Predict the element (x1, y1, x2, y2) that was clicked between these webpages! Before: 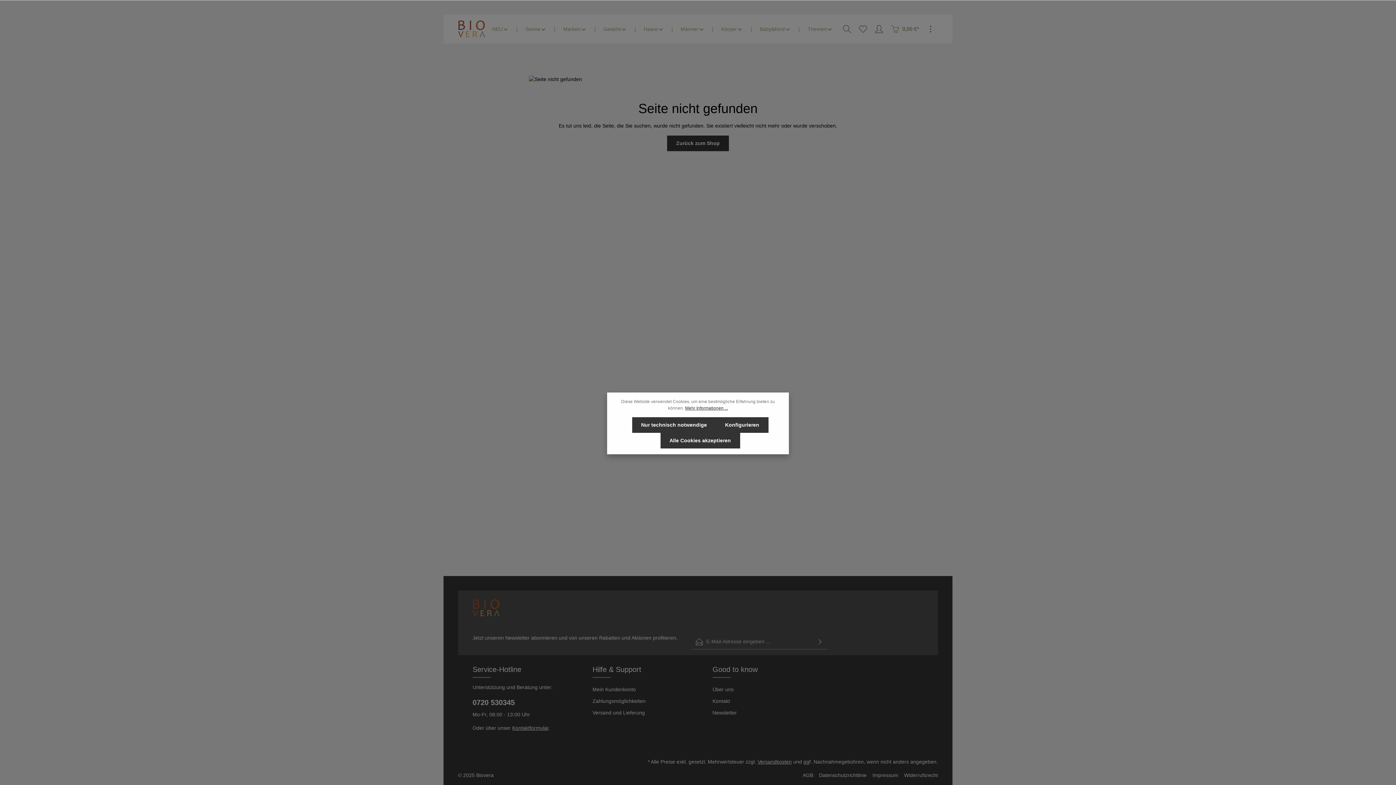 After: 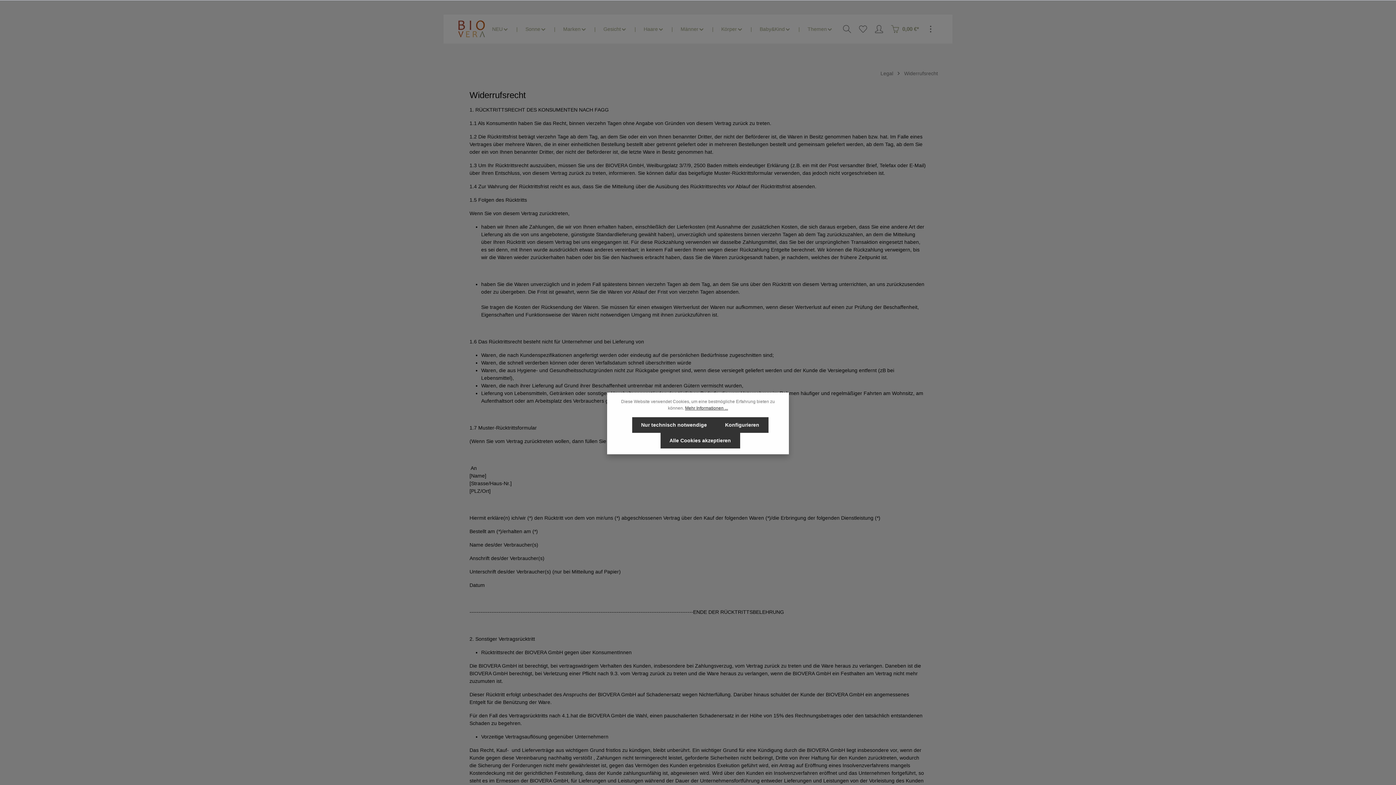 Action: label: Widerrufsrecht bbox: (904, 772, 938, 779)